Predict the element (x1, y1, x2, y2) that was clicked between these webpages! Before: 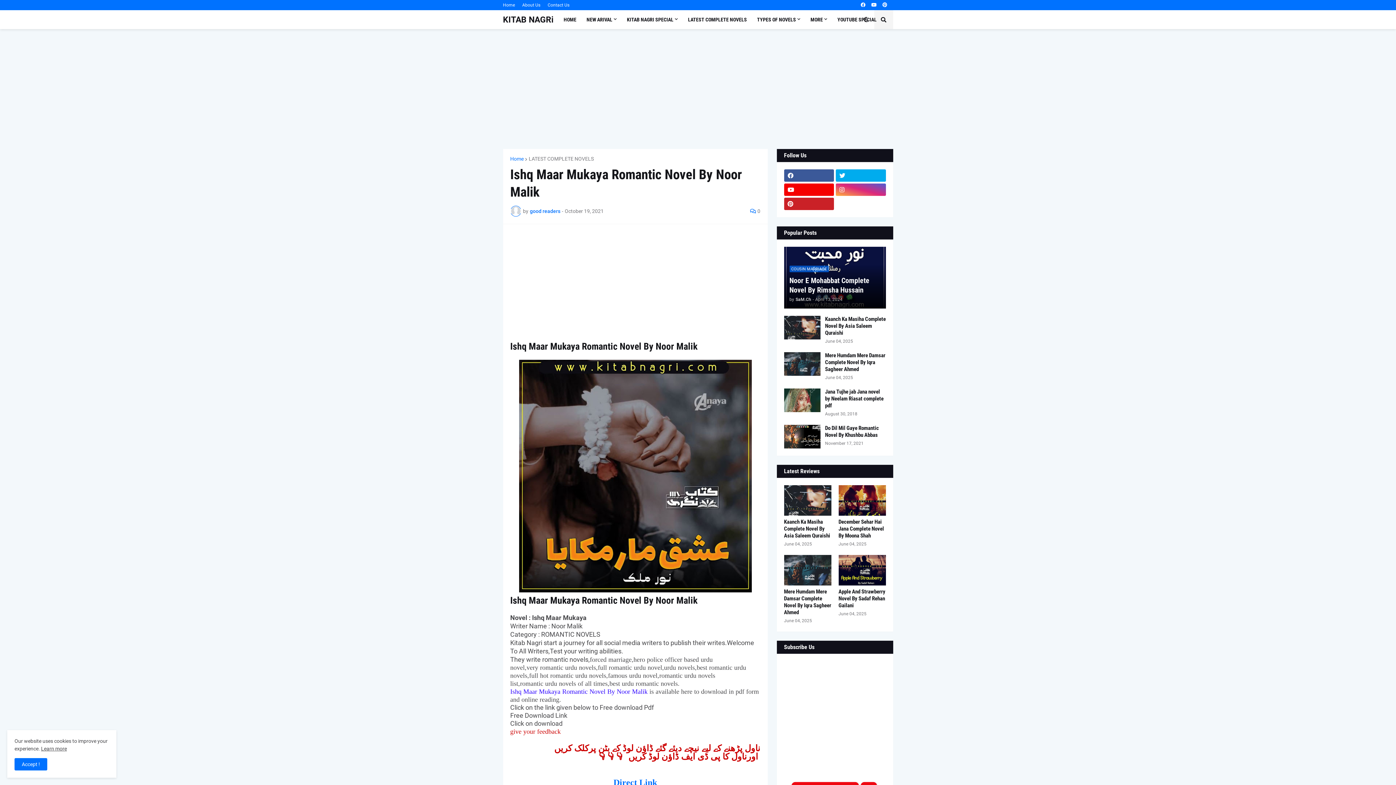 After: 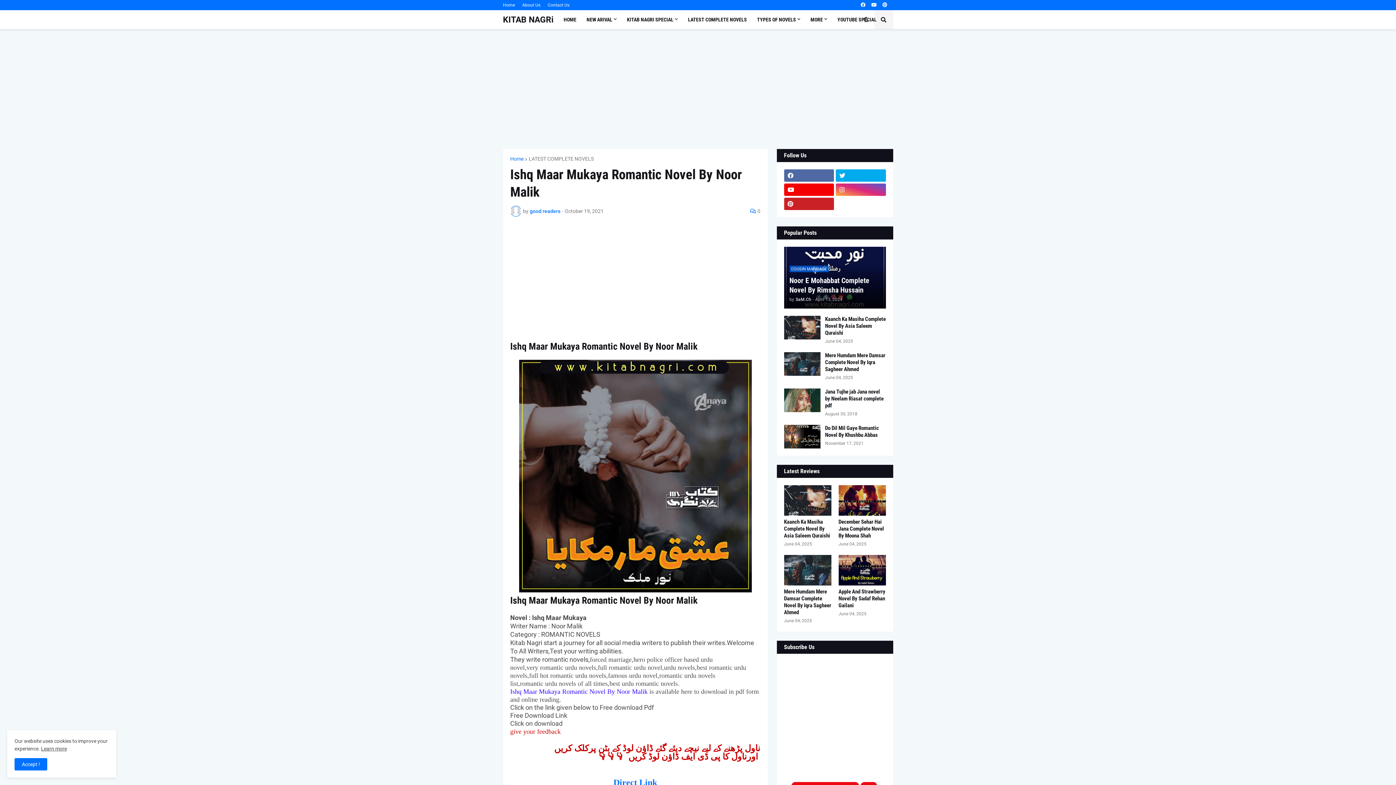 Action: bbox: (784, 169, 834, 181)